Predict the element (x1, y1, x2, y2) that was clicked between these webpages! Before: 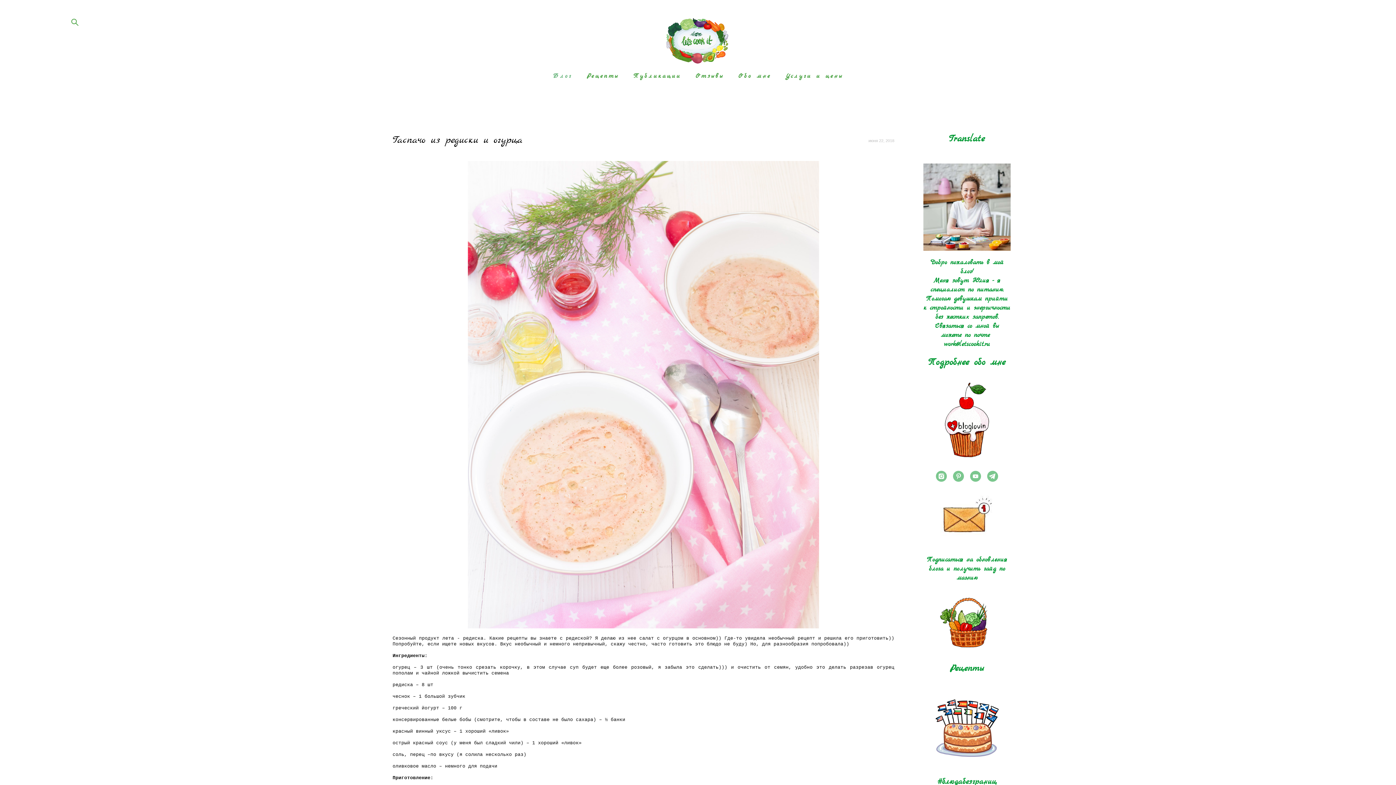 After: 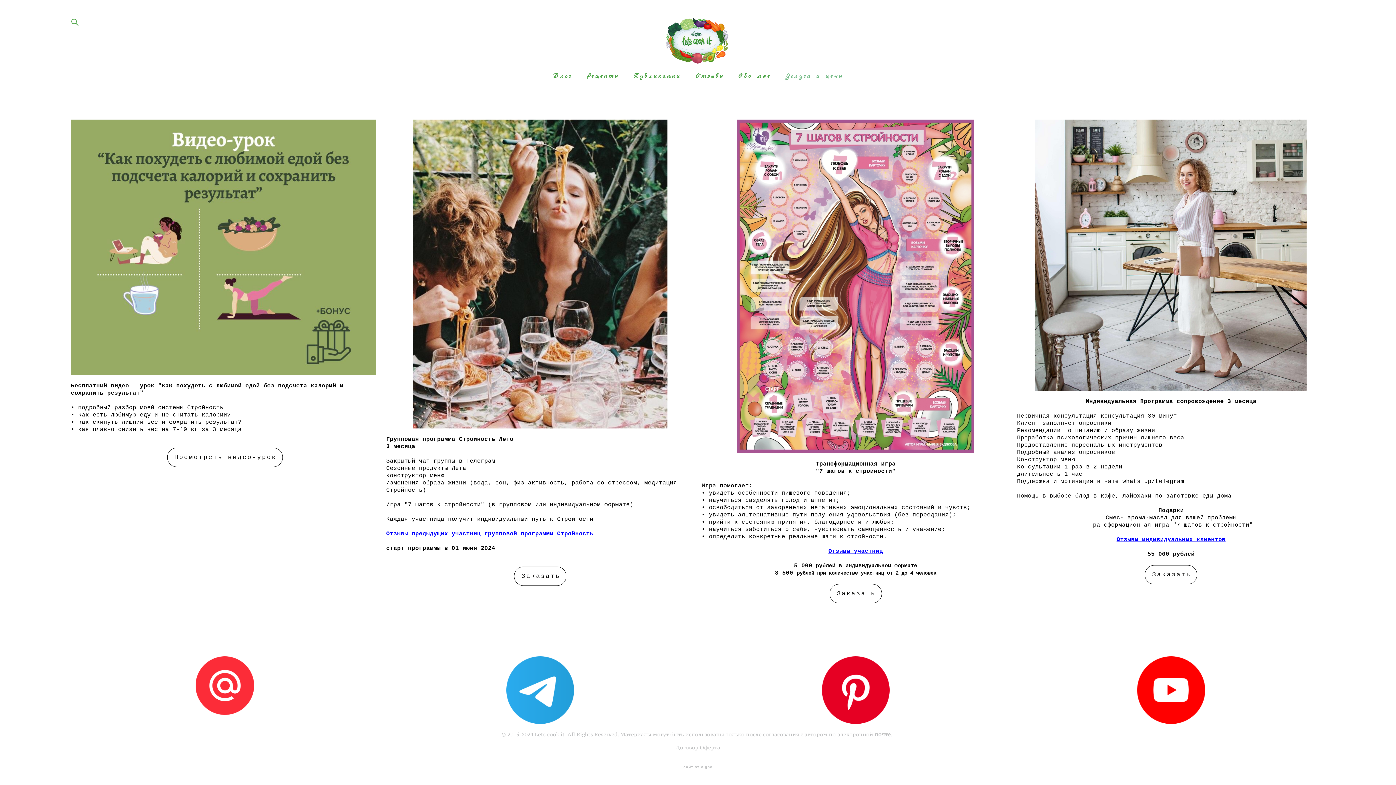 Action: bbox: (785, 73, 843, 79) label: Услуги и цены